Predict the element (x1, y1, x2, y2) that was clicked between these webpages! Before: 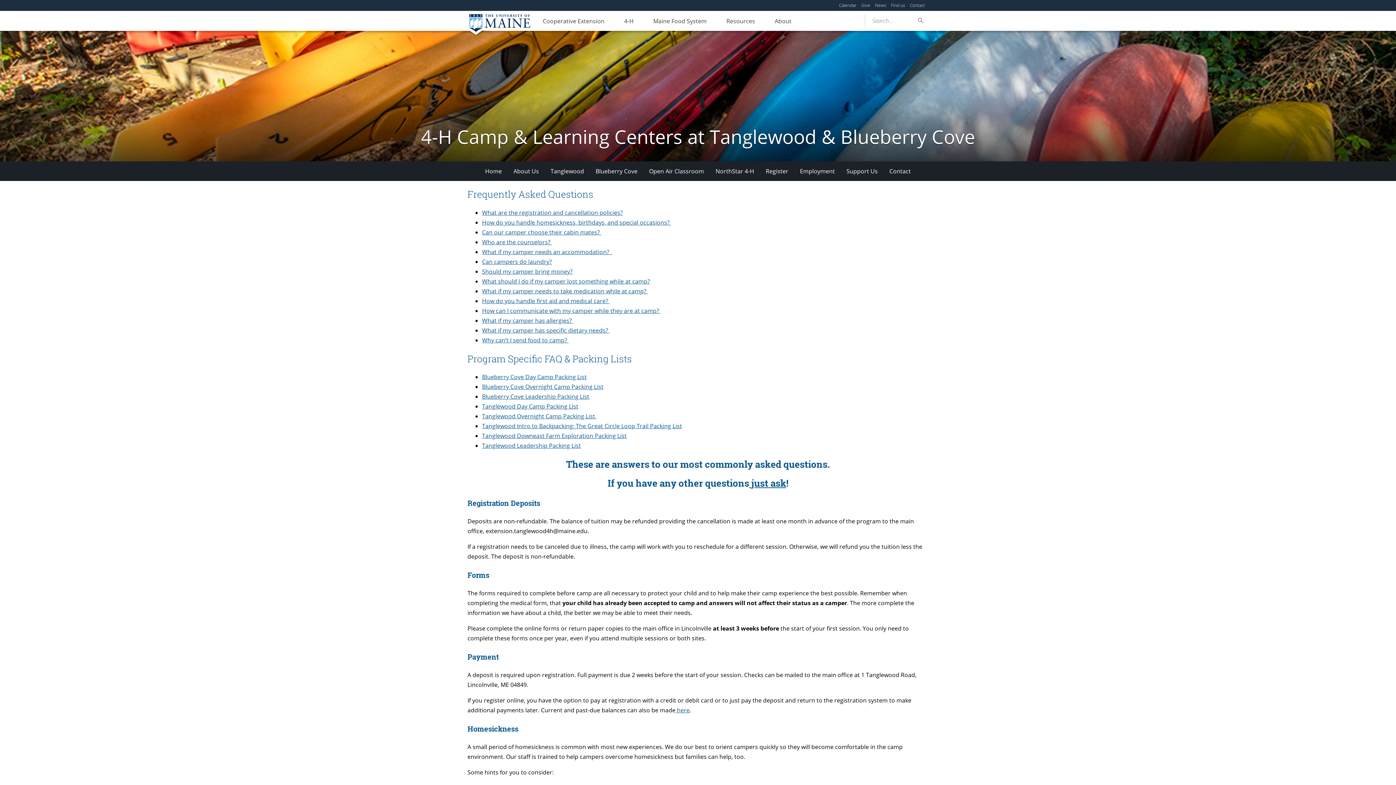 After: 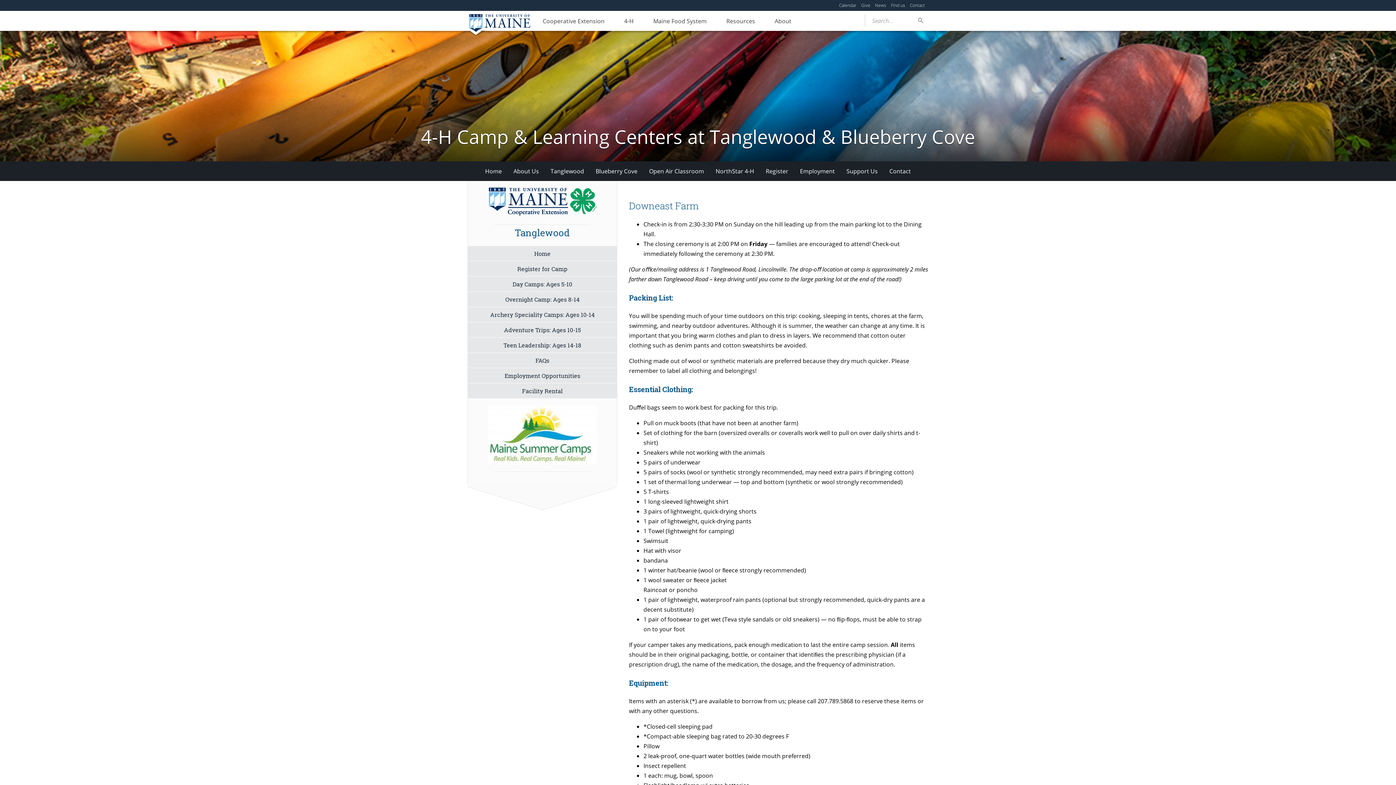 Action: bbox: (482, 432, 626, 440) label: Tanglewood Downeast Farm Exploration Packing List